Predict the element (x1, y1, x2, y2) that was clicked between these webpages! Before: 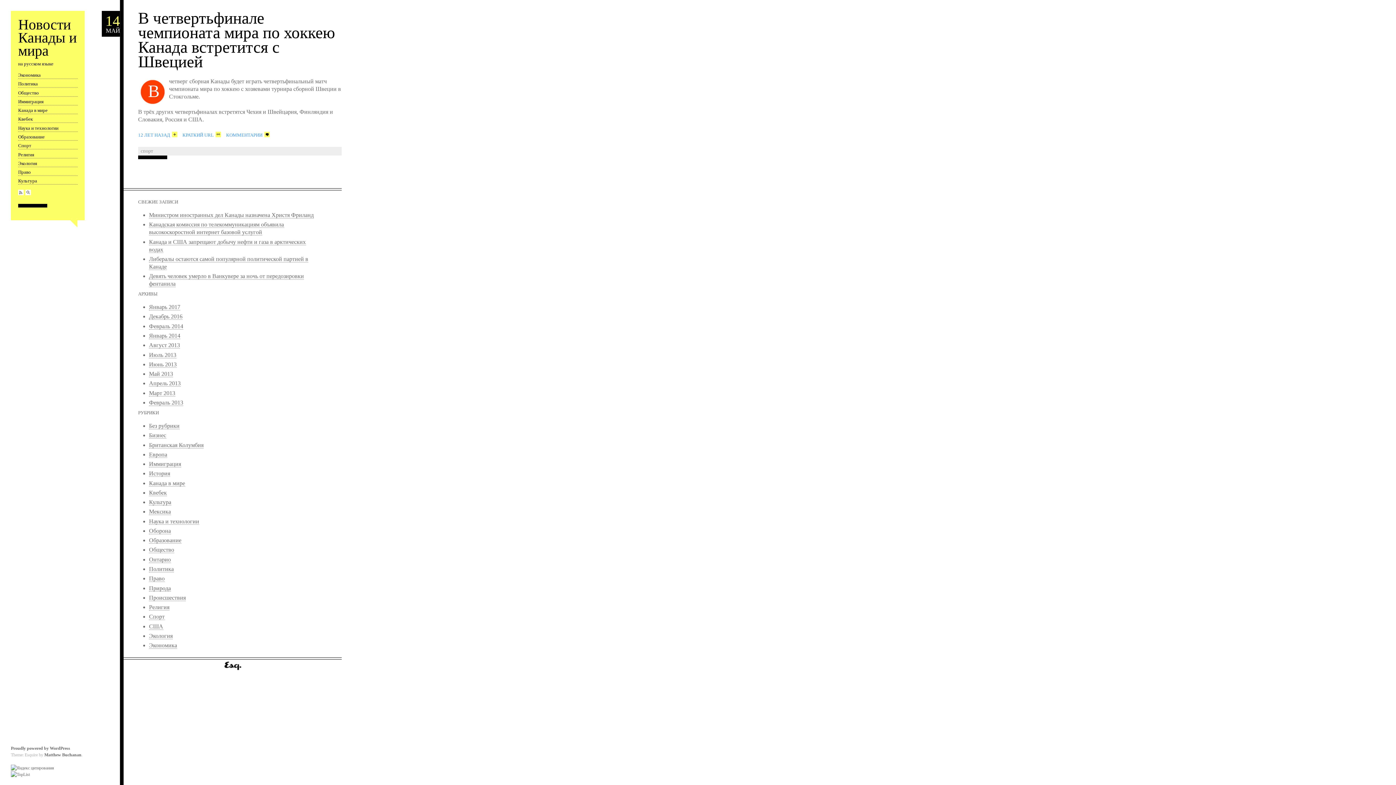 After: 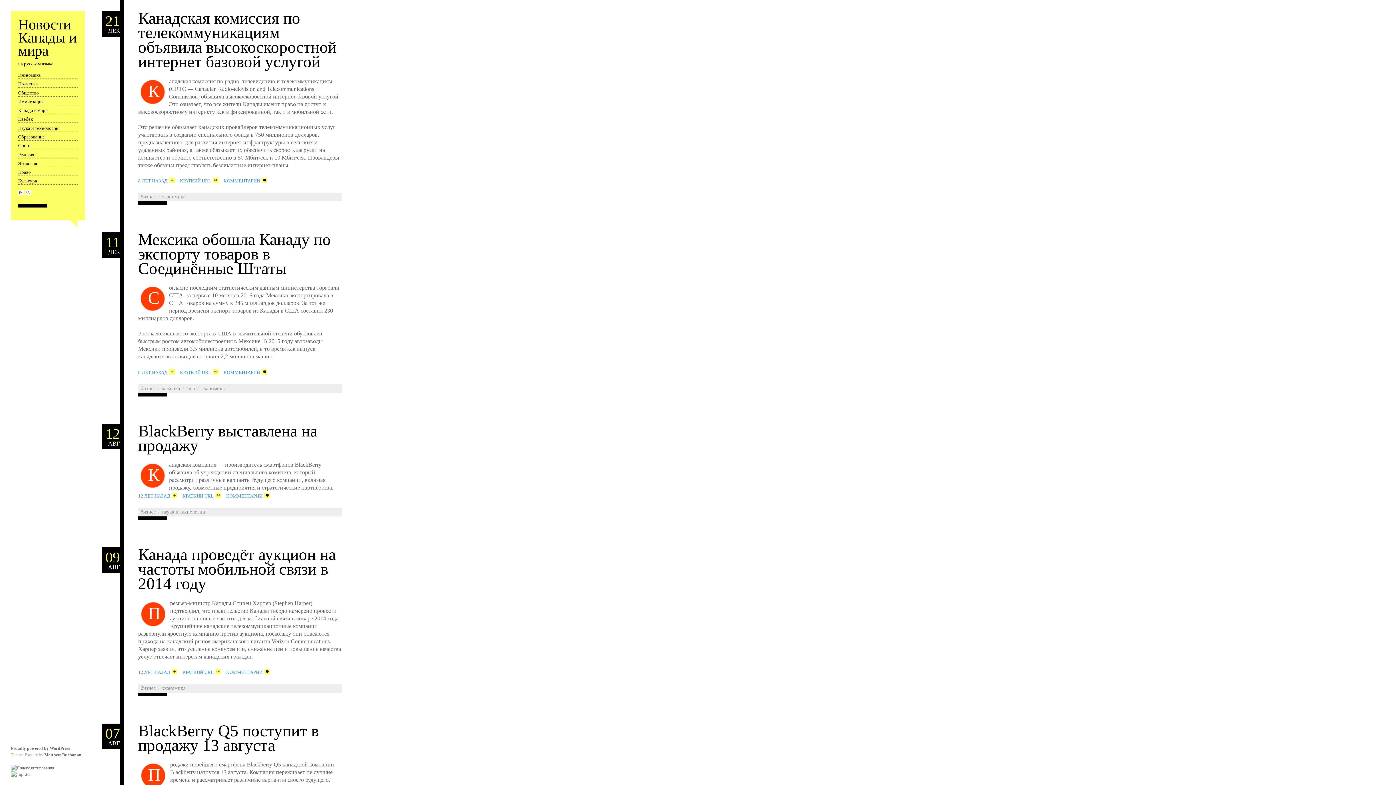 Action: label: Бизнес bbox: (149, 432, 166, 439)